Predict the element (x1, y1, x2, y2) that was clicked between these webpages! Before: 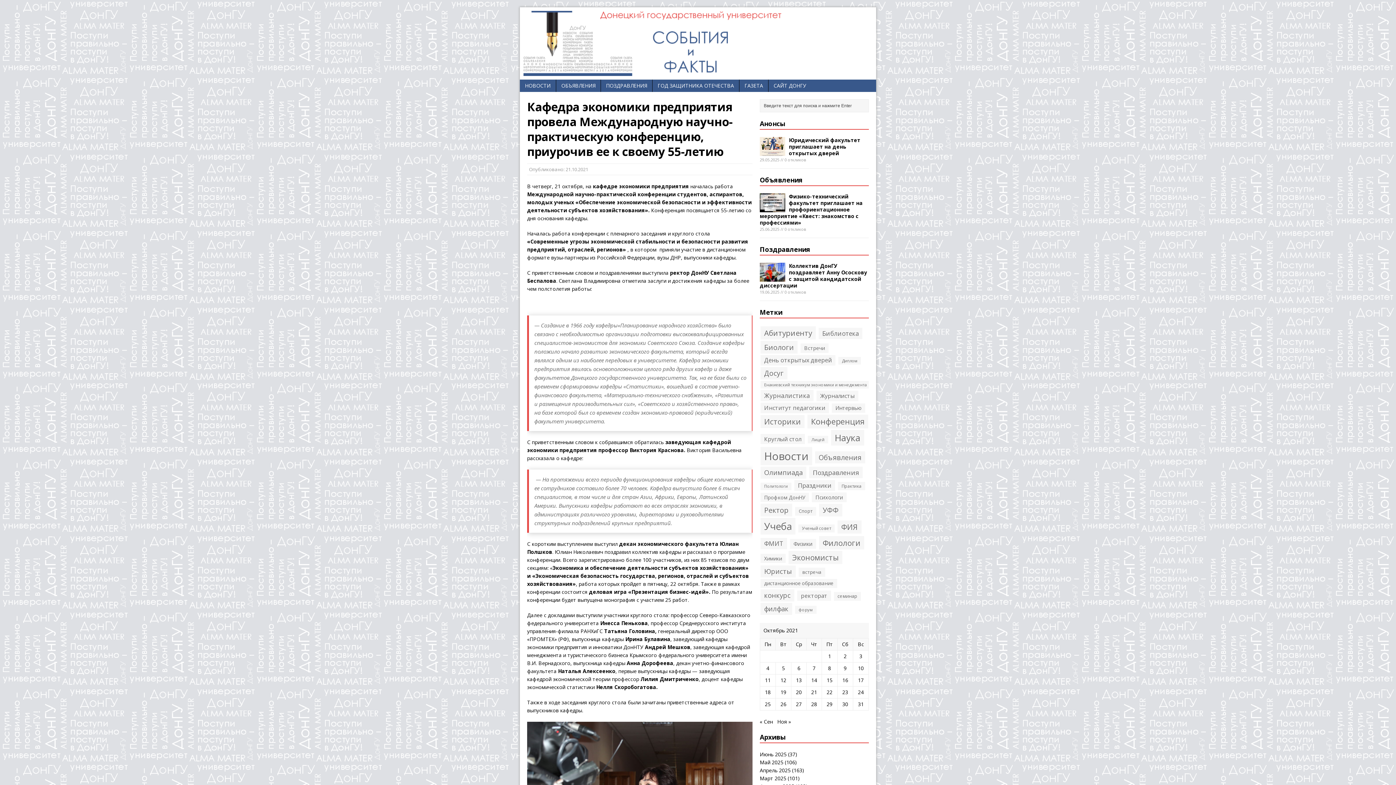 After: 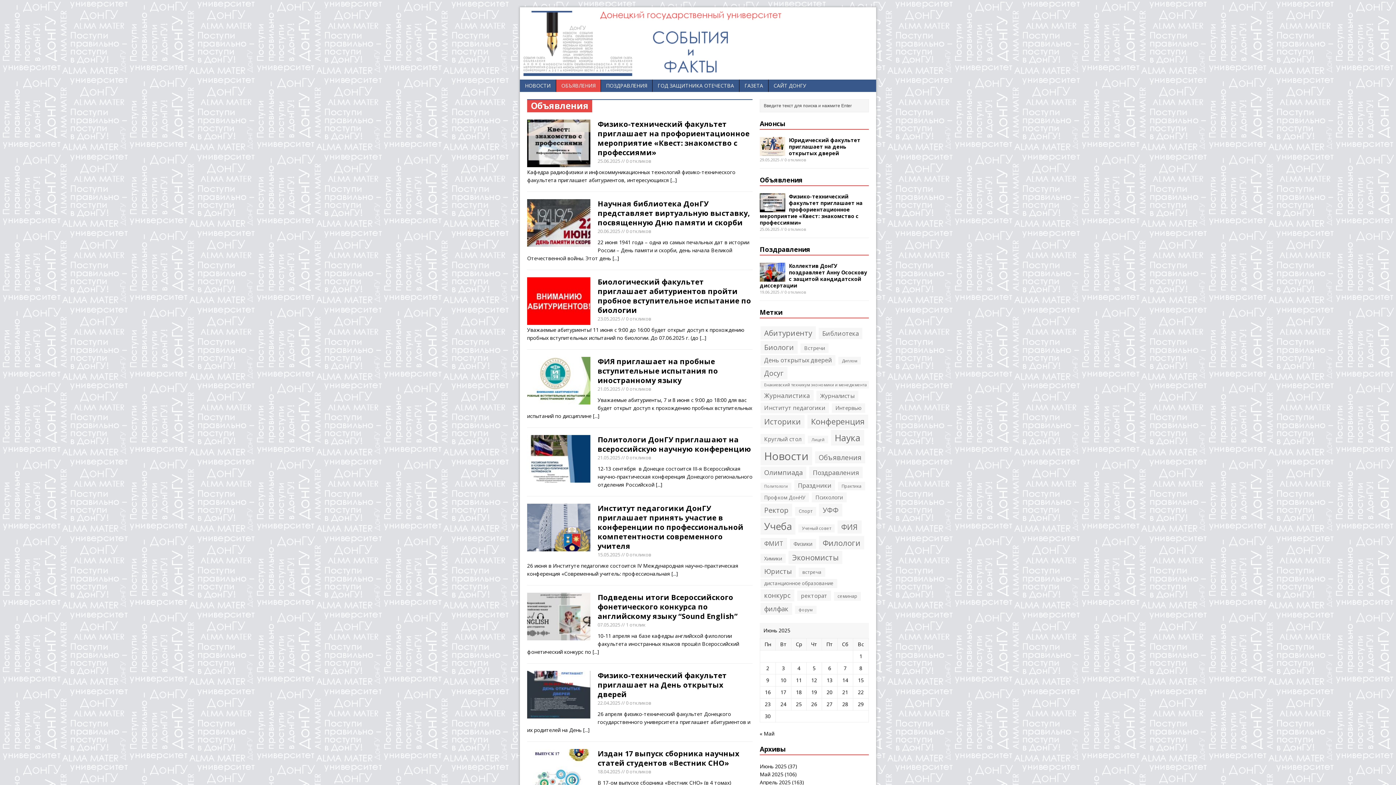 Action: bbox: (760, 175, 802, 184) label: Объявления